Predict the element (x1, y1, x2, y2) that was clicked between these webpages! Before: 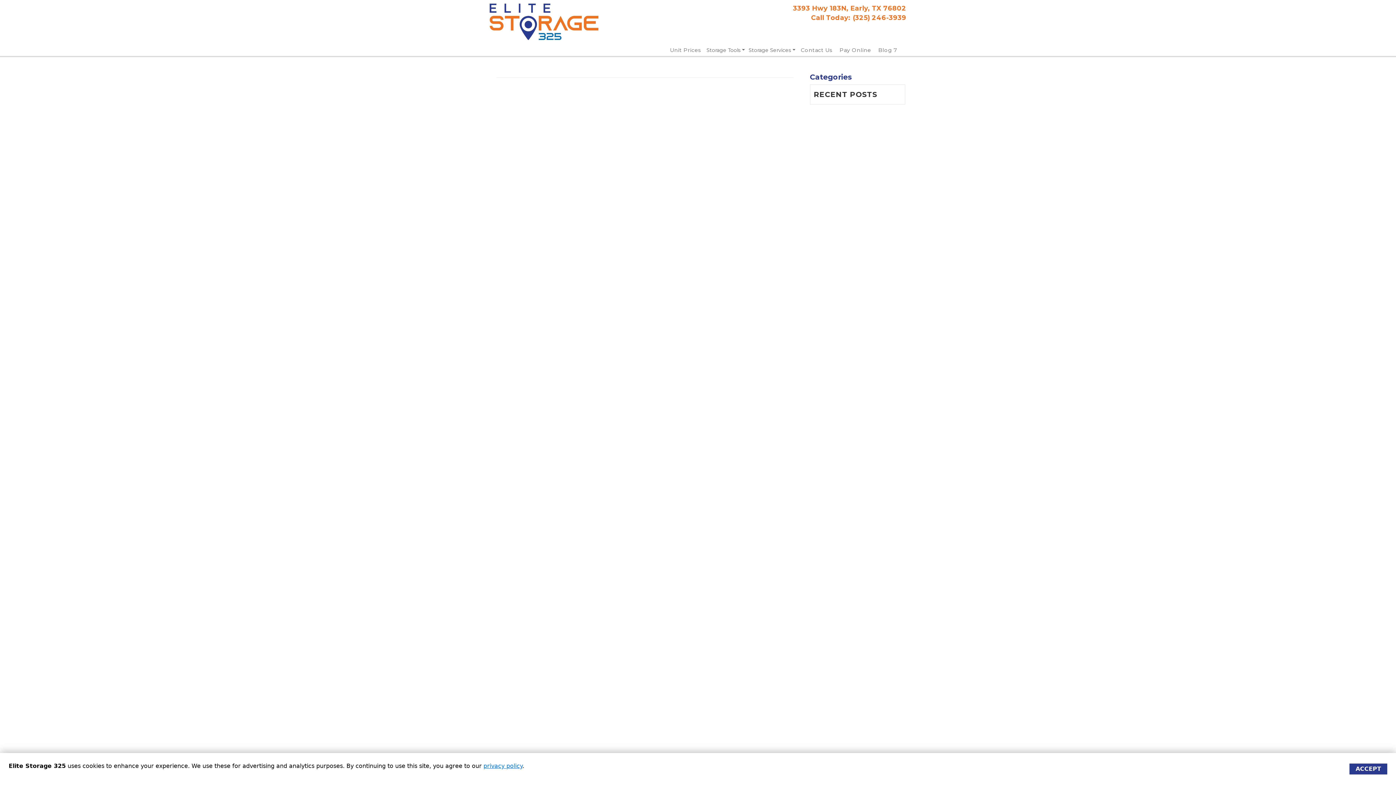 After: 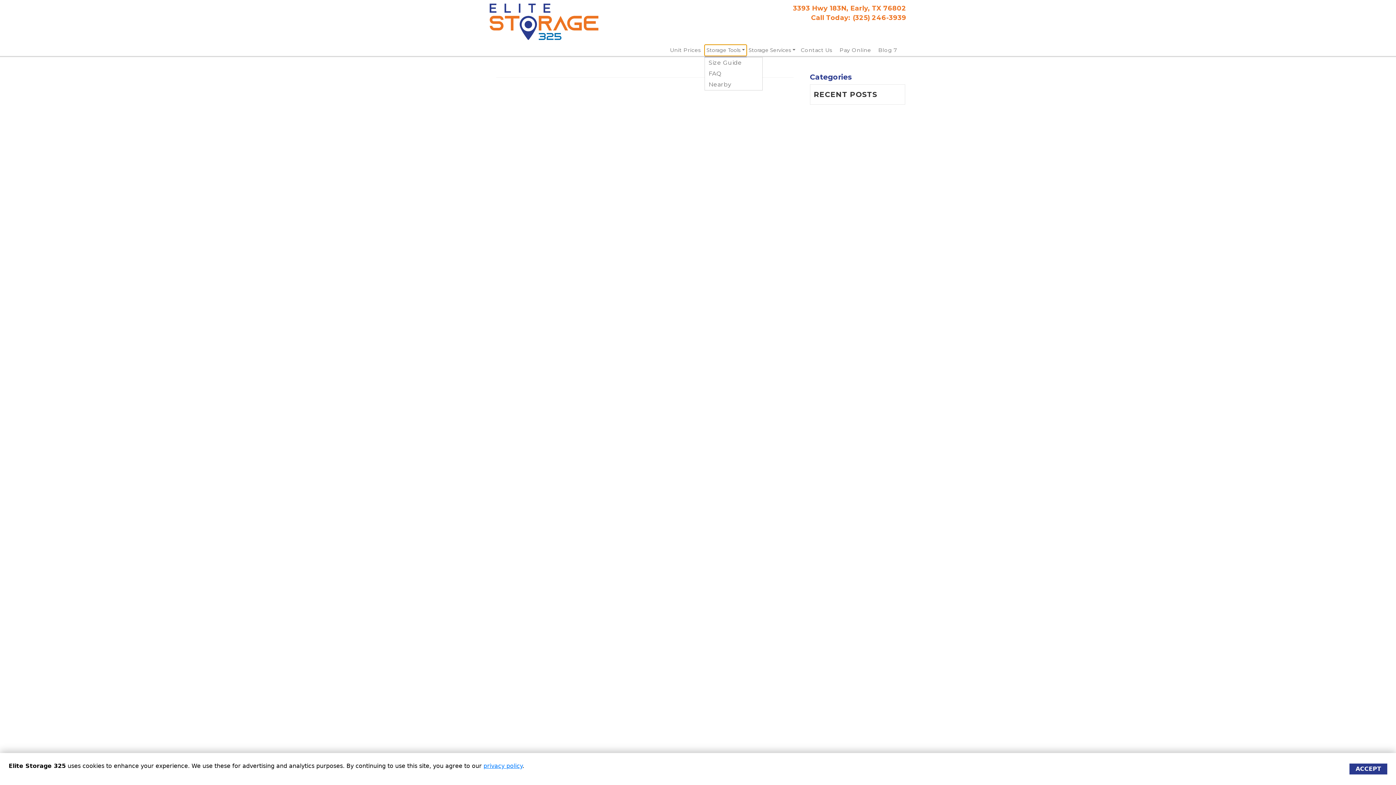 Action: bbox: (704, 44, 746, 56) label: Storage Tools